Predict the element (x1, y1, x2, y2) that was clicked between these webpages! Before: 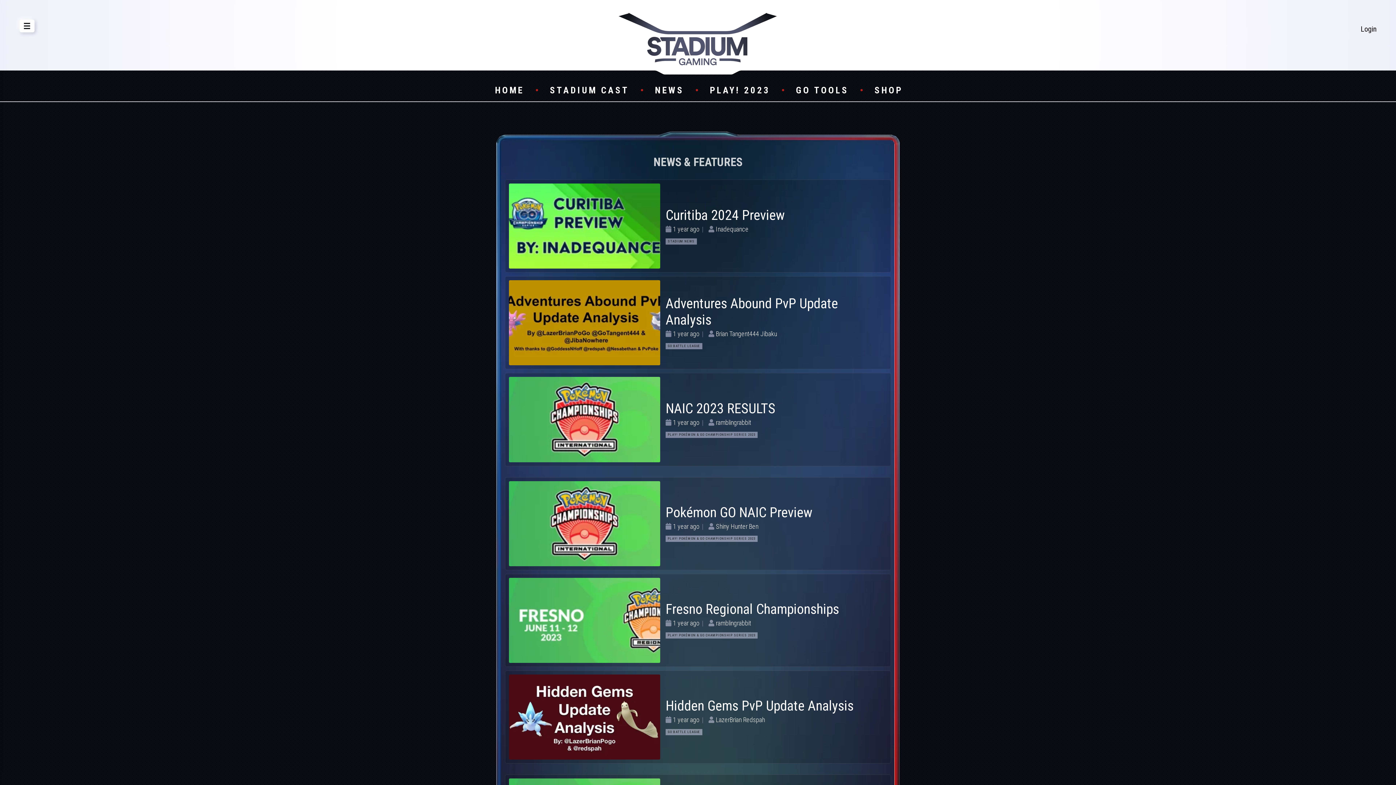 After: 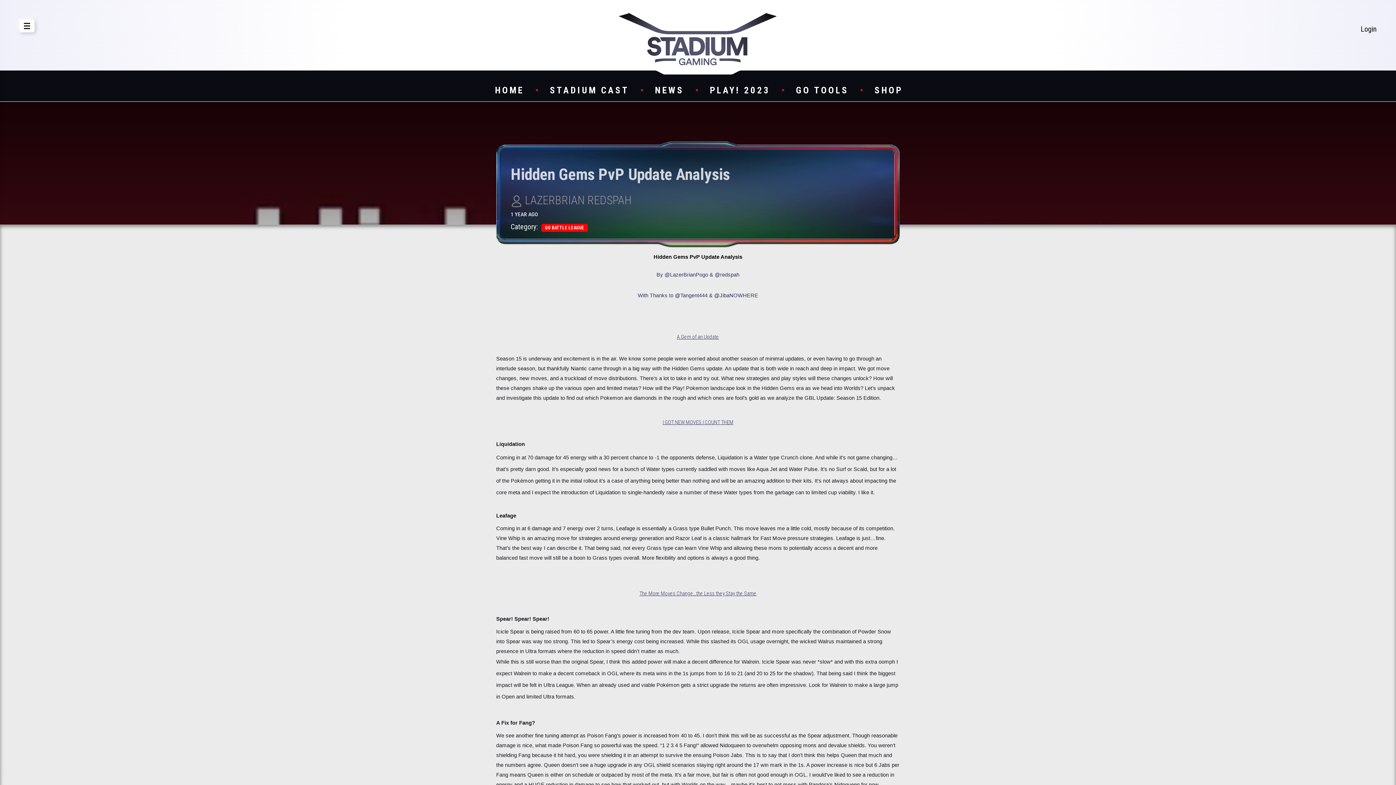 Action: bbox: (665, 698, 853, 714) label: Hidden Gems PvP Update Analysis